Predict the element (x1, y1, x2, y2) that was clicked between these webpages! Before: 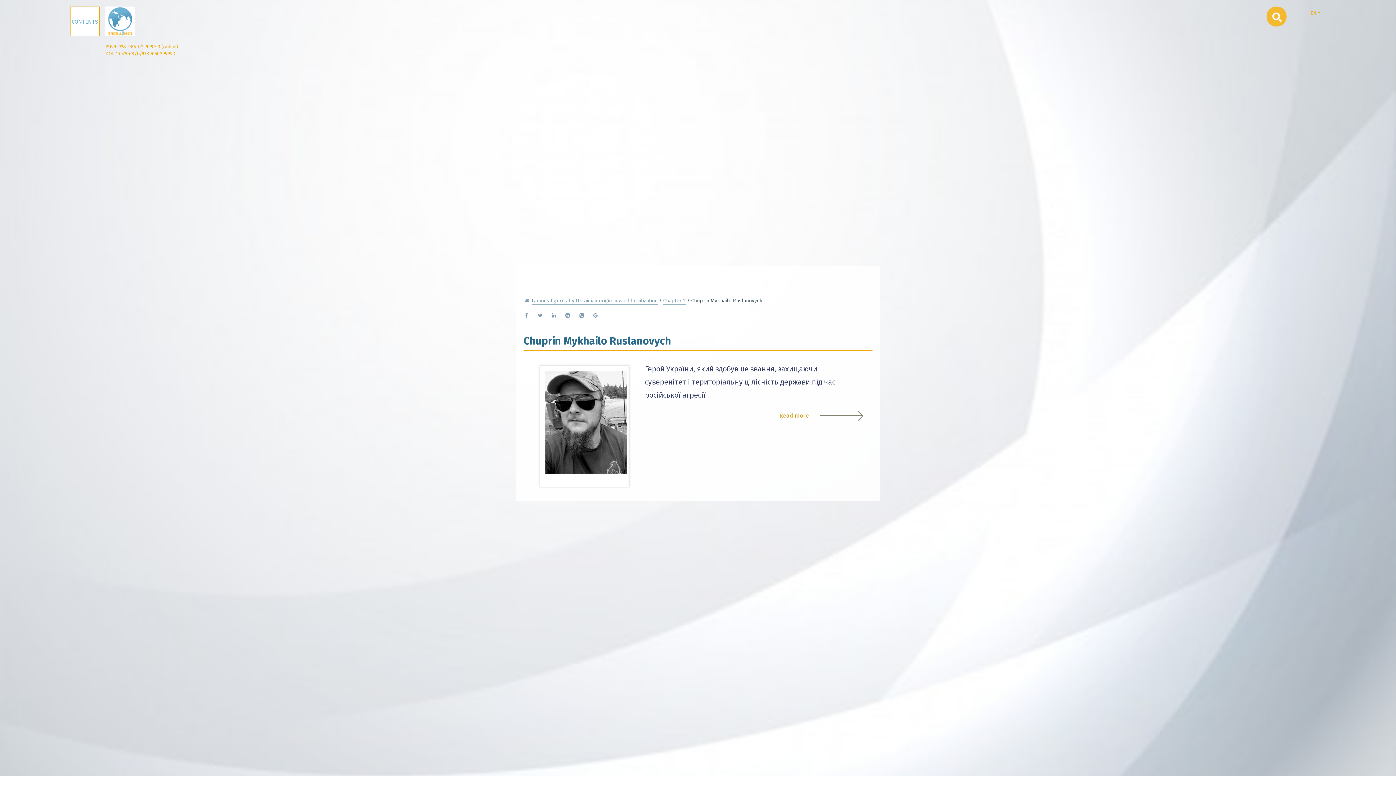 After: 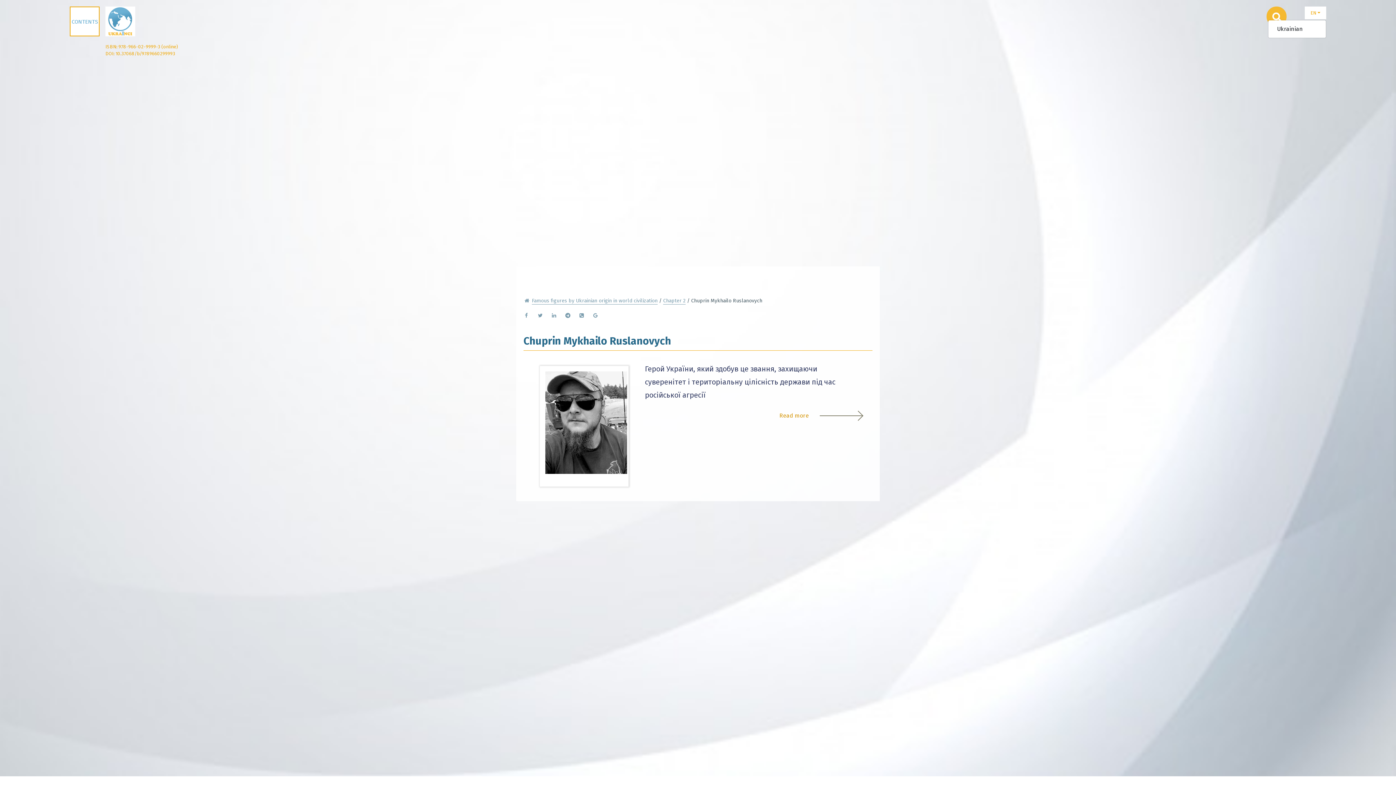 Action: bbox: (1305, 6, 1326, 19) label: Change the language. The current language is:
EN